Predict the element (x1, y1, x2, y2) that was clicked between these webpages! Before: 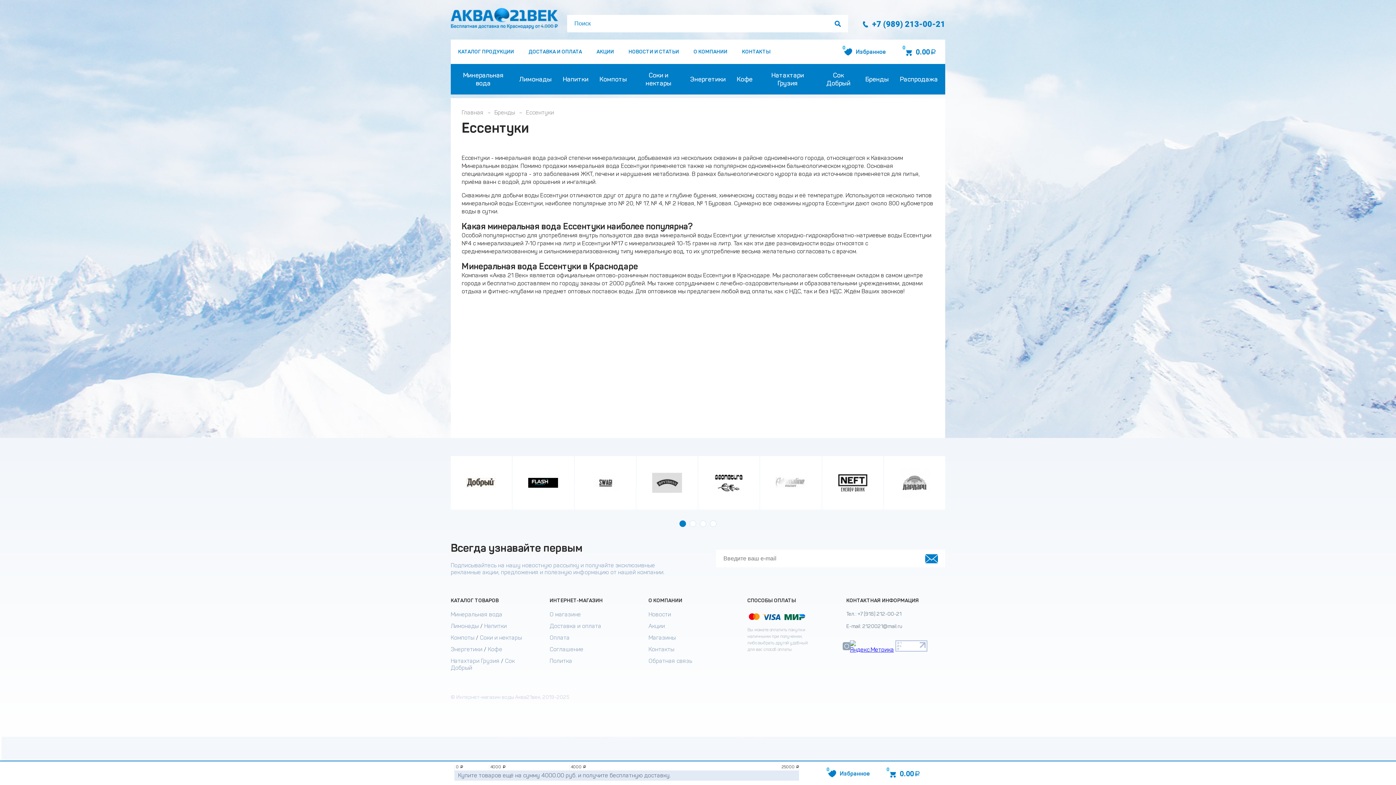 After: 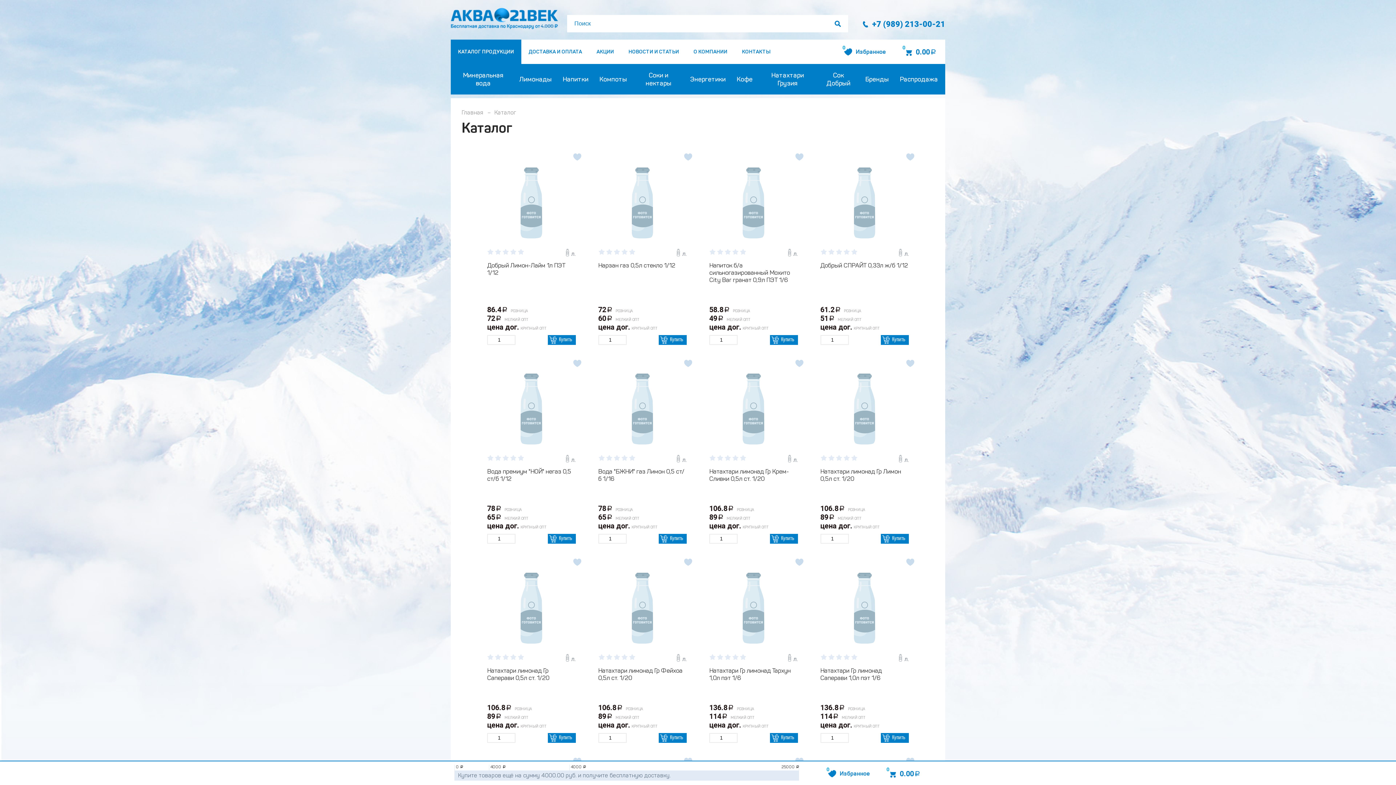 Action: label: Магазины bbox: (648, 634, 676, 641)